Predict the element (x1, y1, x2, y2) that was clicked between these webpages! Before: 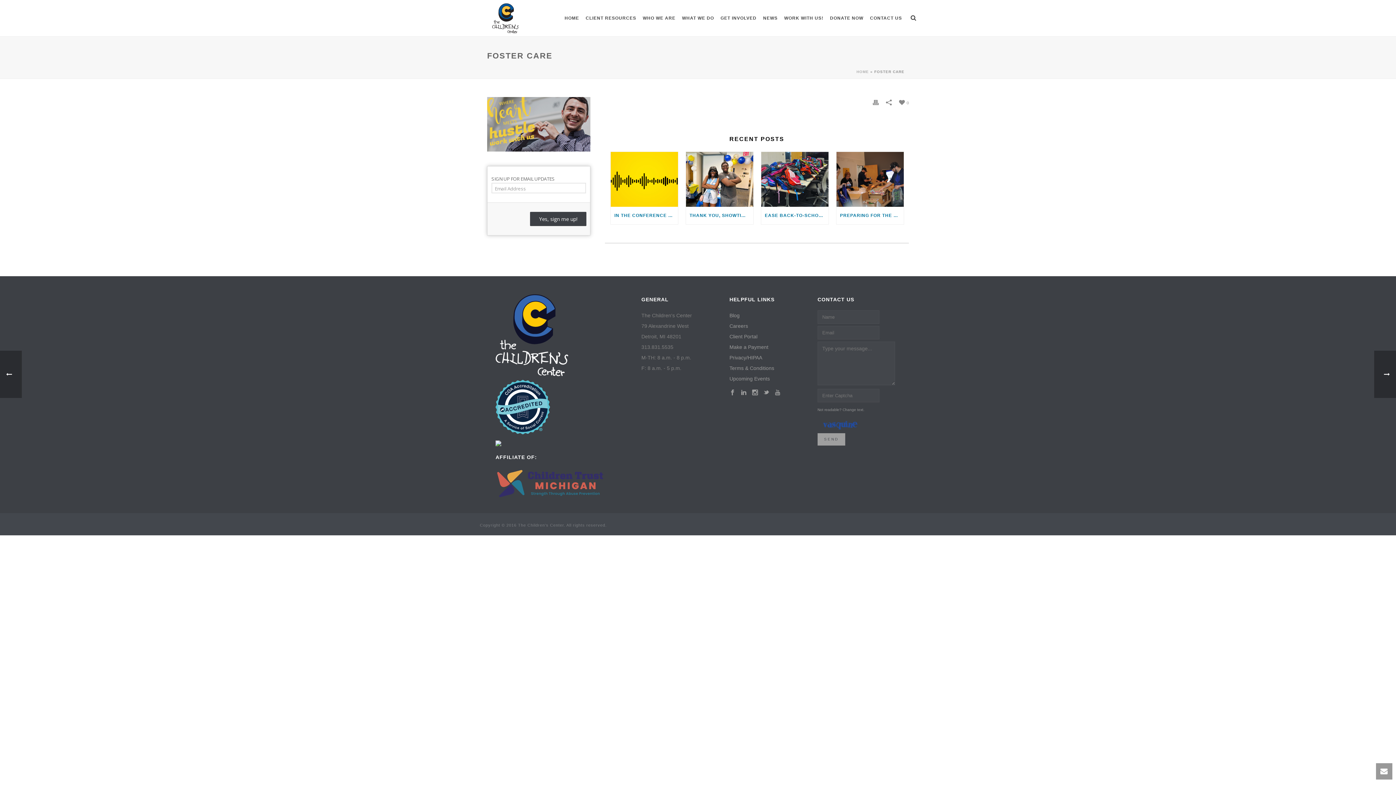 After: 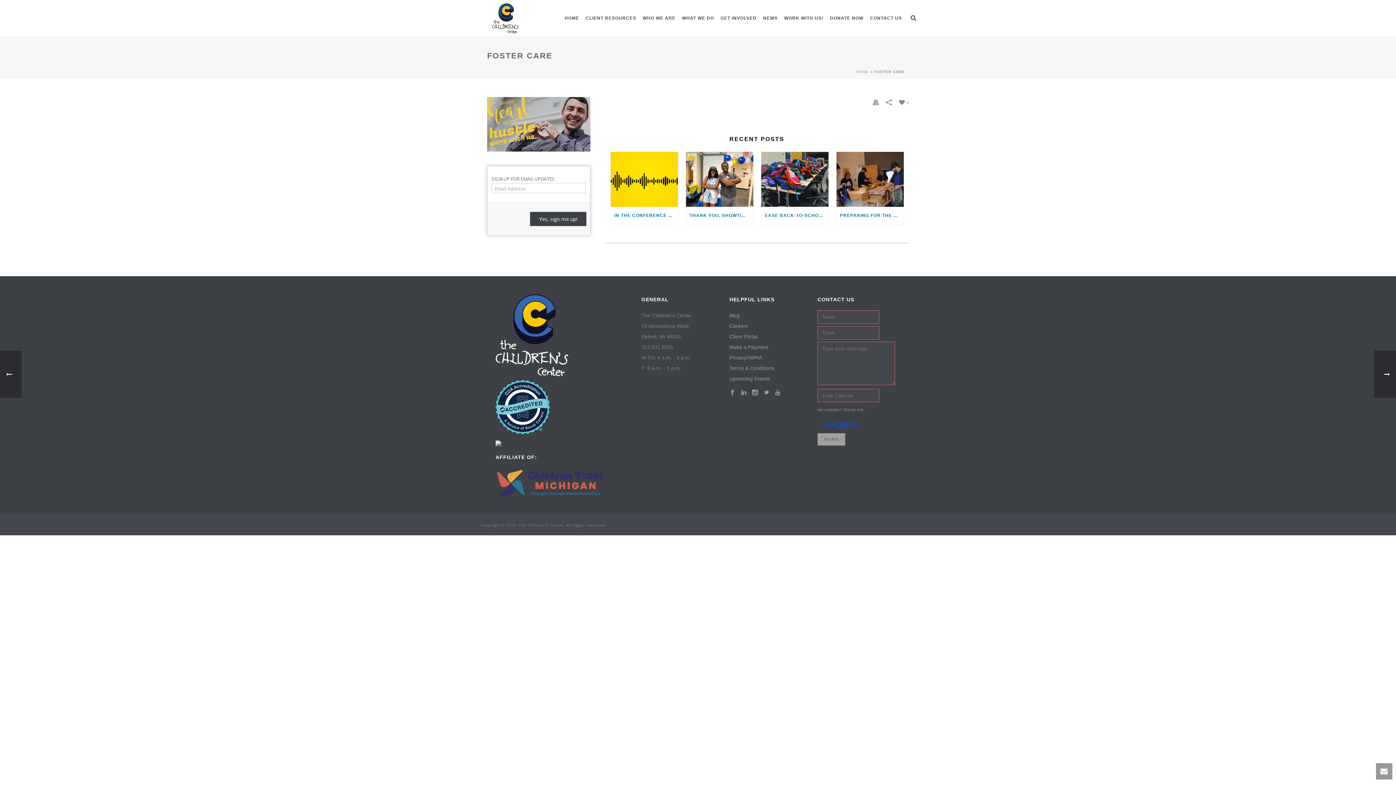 Action: bbox: (817, 433, 845, 445) label: SEND